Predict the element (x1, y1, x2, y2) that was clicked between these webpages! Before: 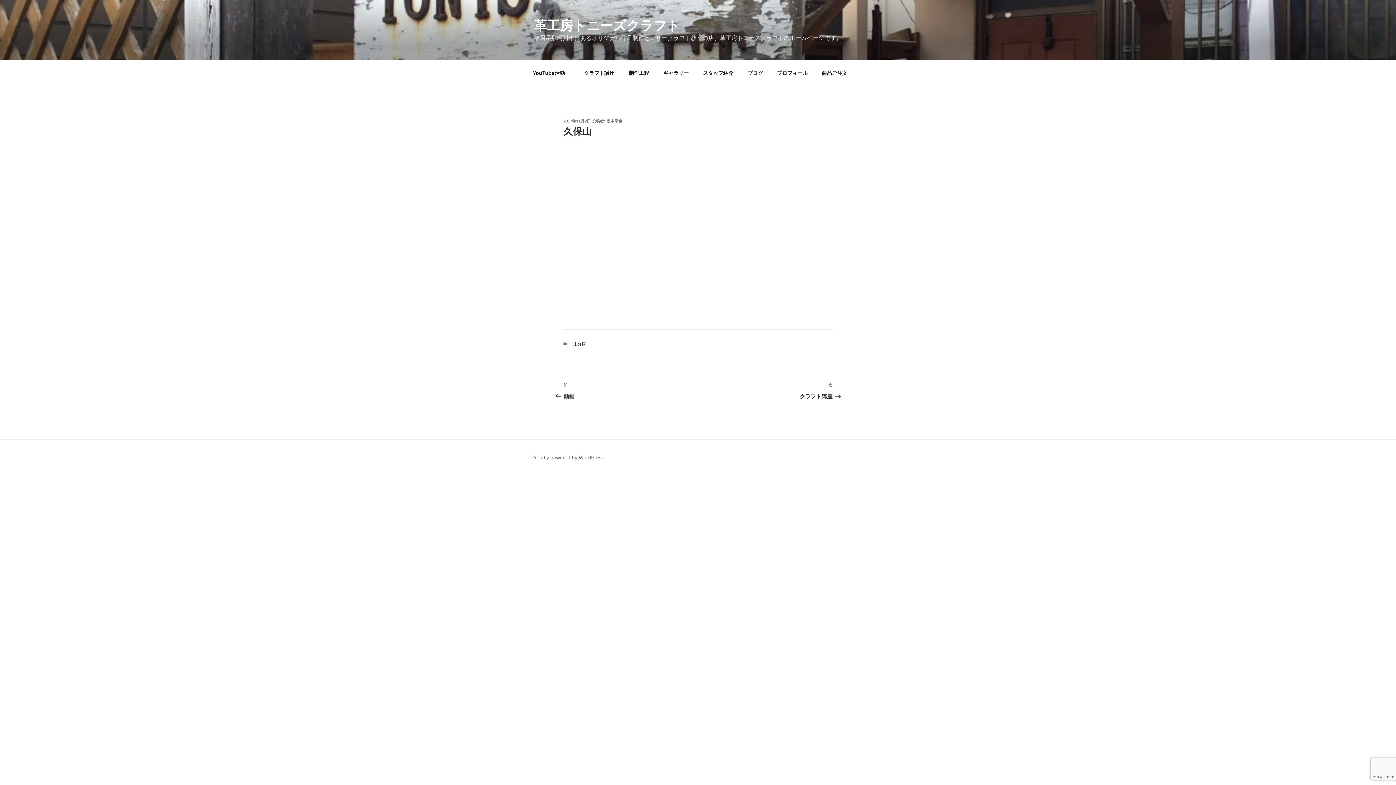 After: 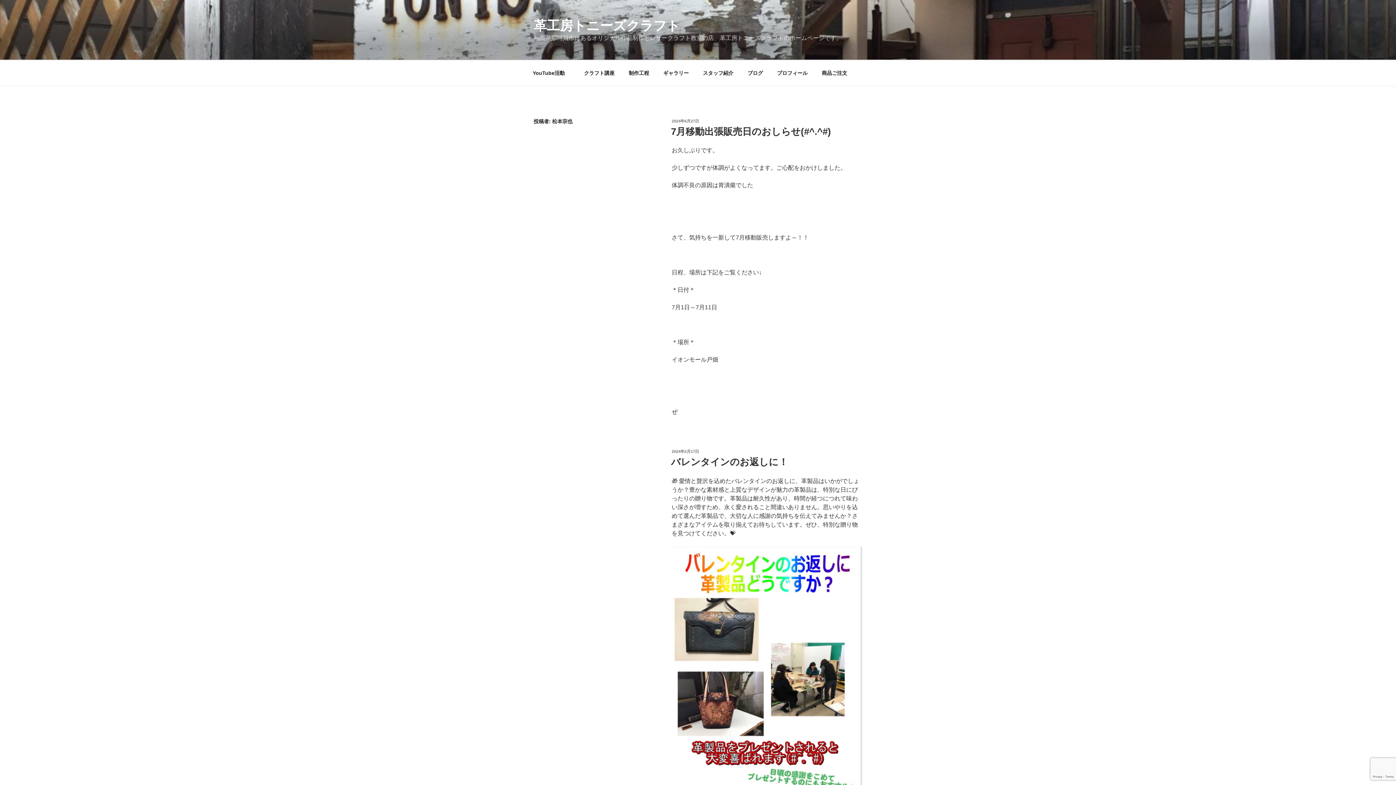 Action: bbox: (606, 118, 622, 123) label: 松本宗也